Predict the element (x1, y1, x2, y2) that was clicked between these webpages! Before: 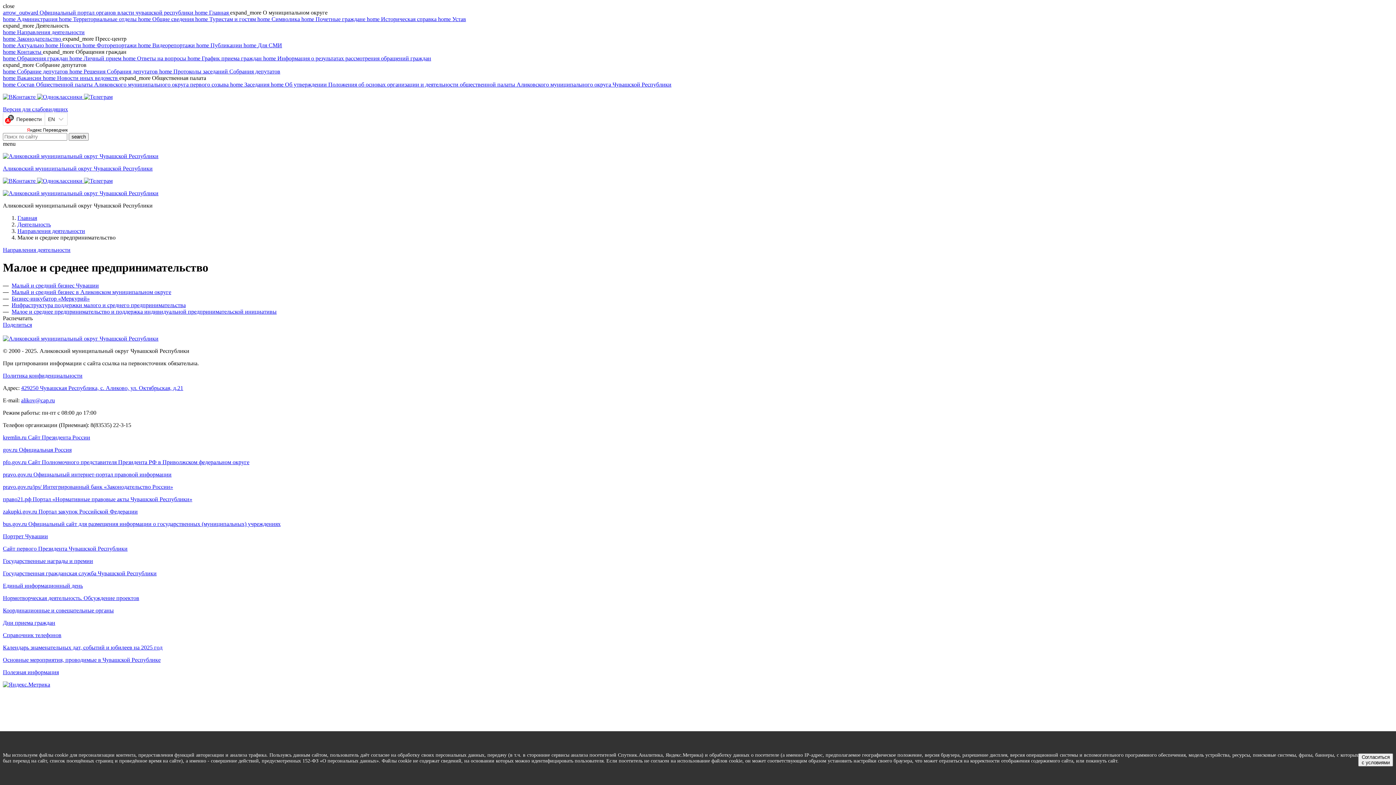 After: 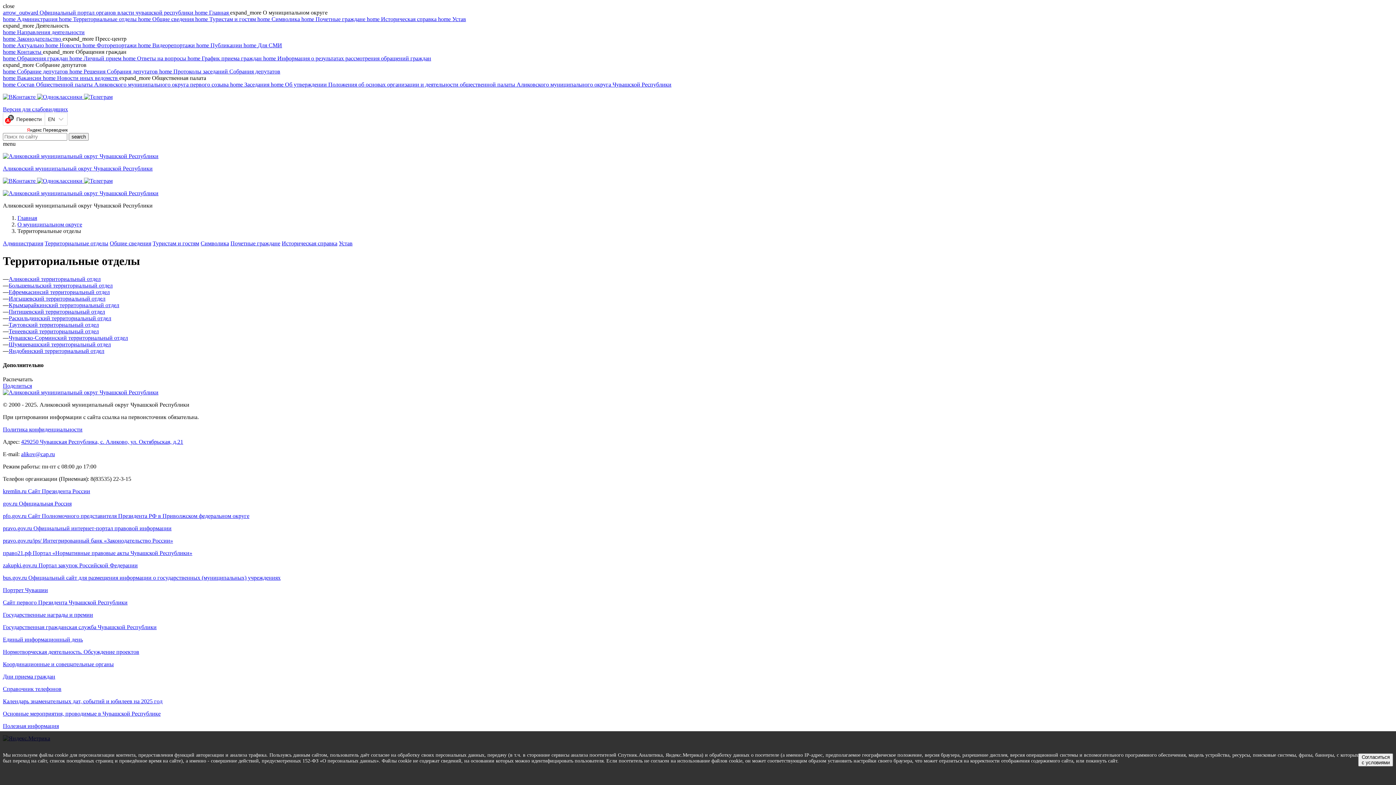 Action: label: home Территориальные отделы  bbox: (58, 16, 138, 22)